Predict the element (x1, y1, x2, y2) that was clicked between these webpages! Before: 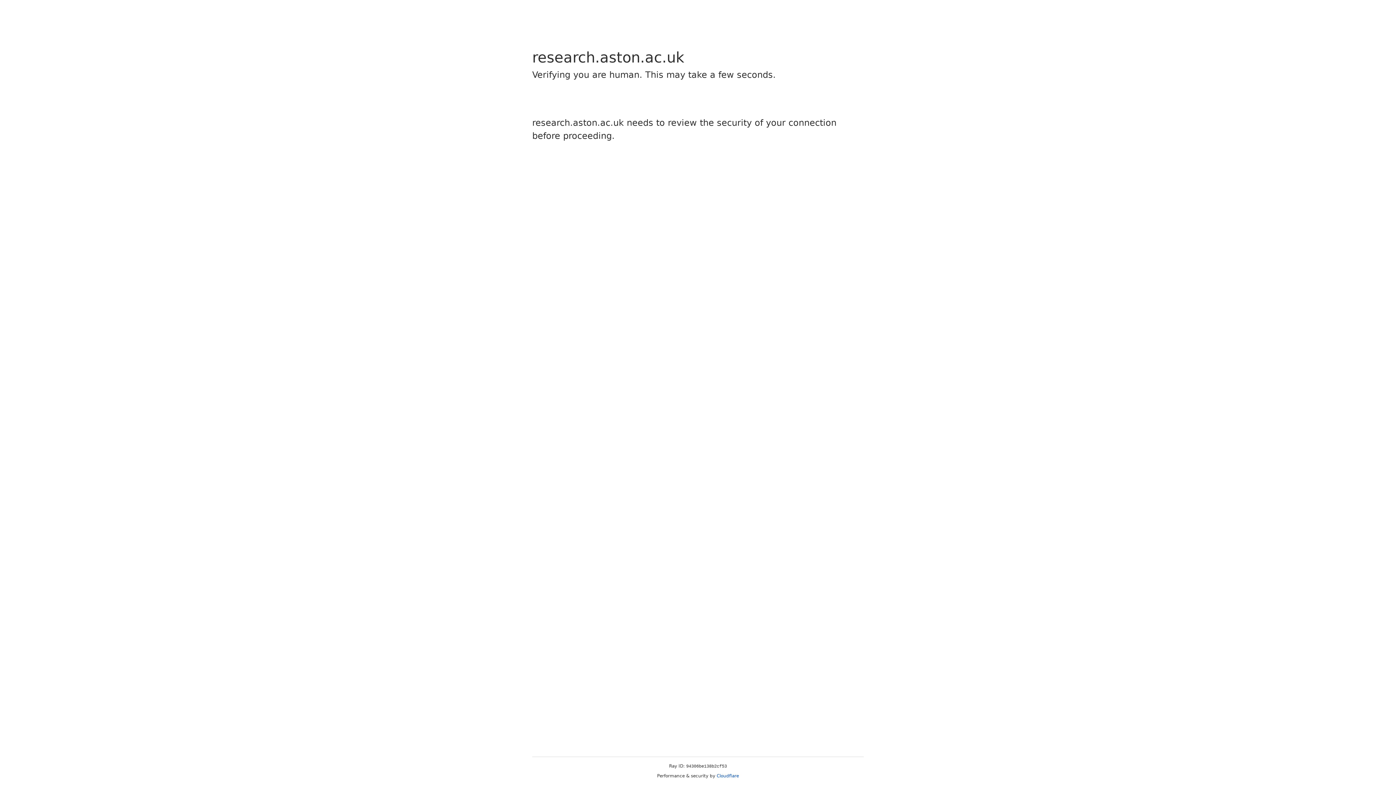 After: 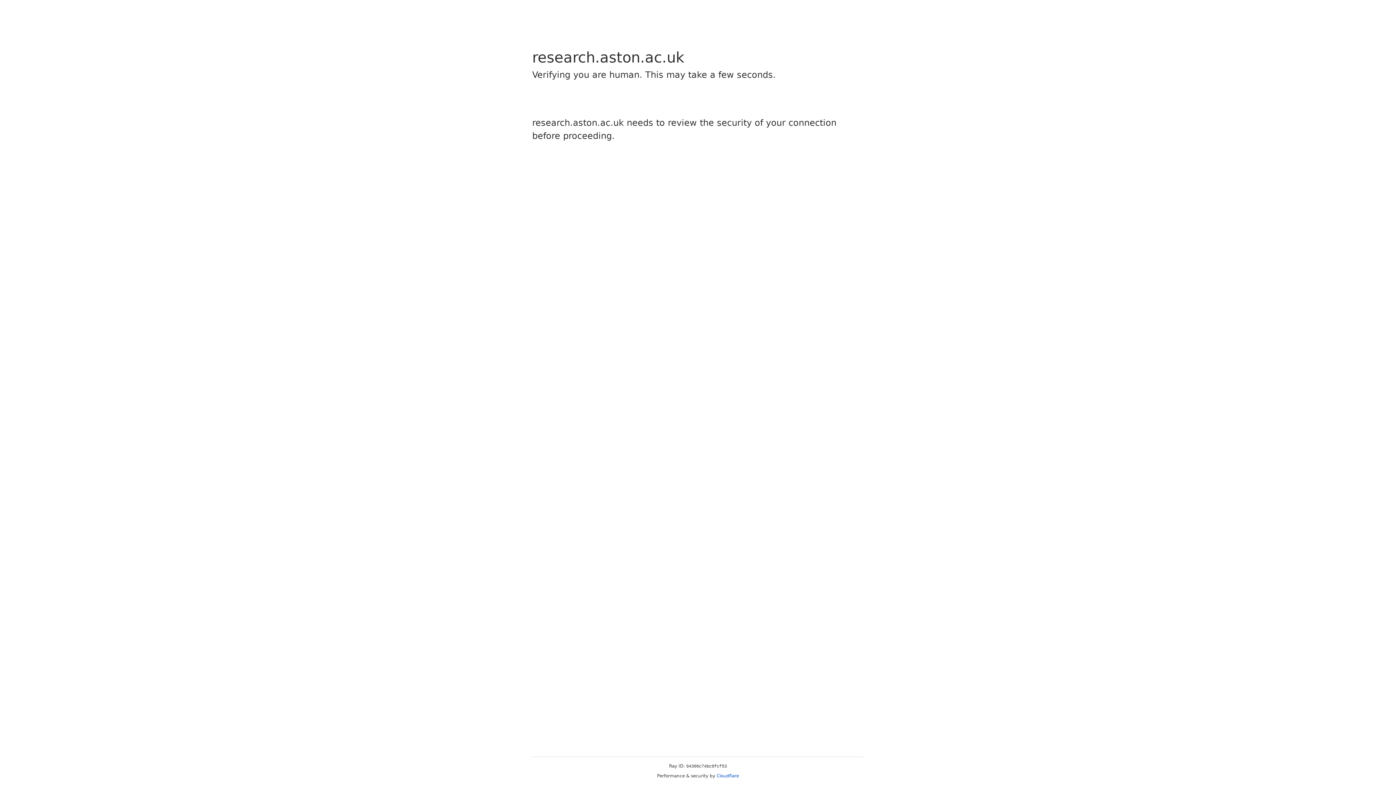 Action: bbox: (716, 773, 739, 778) label: Cloudflare